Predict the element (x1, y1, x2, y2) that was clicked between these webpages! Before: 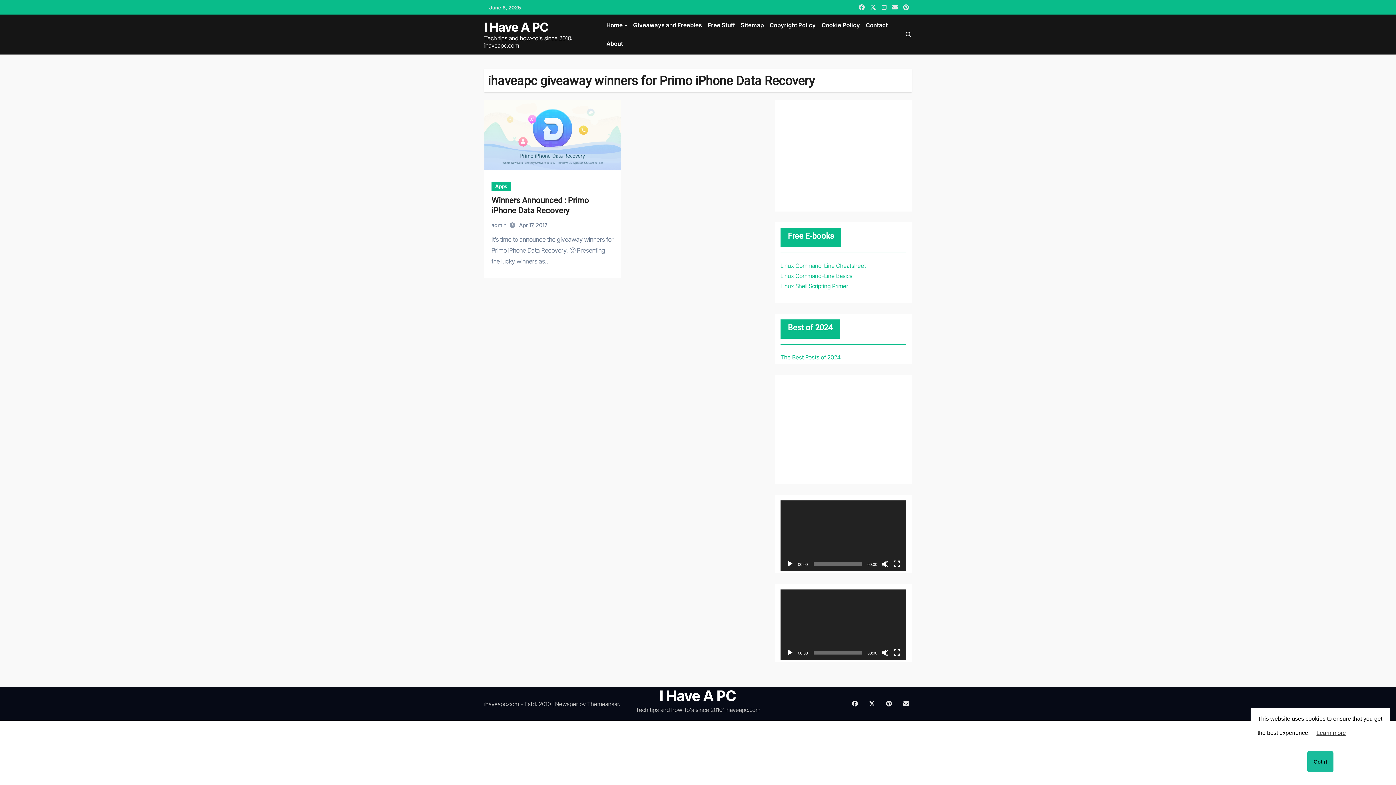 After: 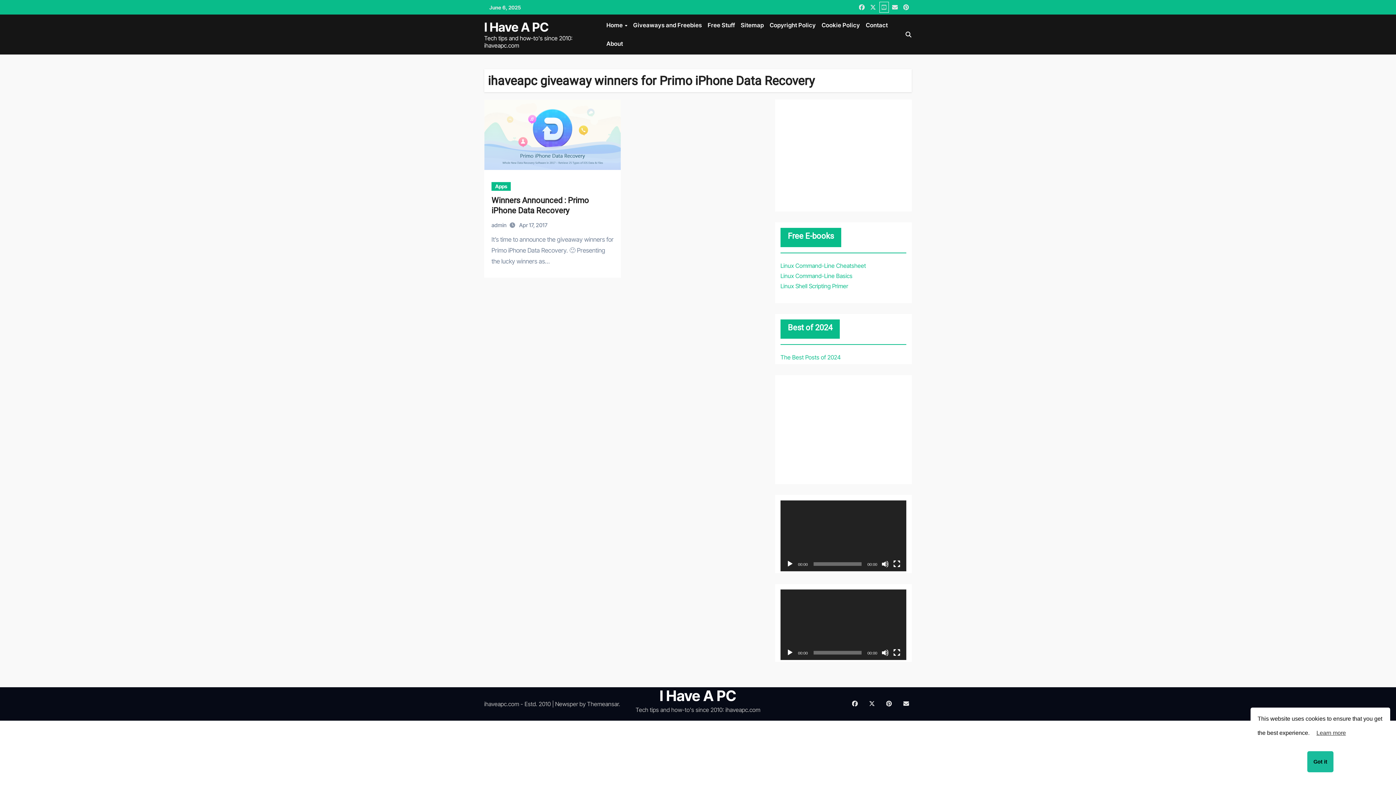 Action: bbox: (879, 2, 888, 12)